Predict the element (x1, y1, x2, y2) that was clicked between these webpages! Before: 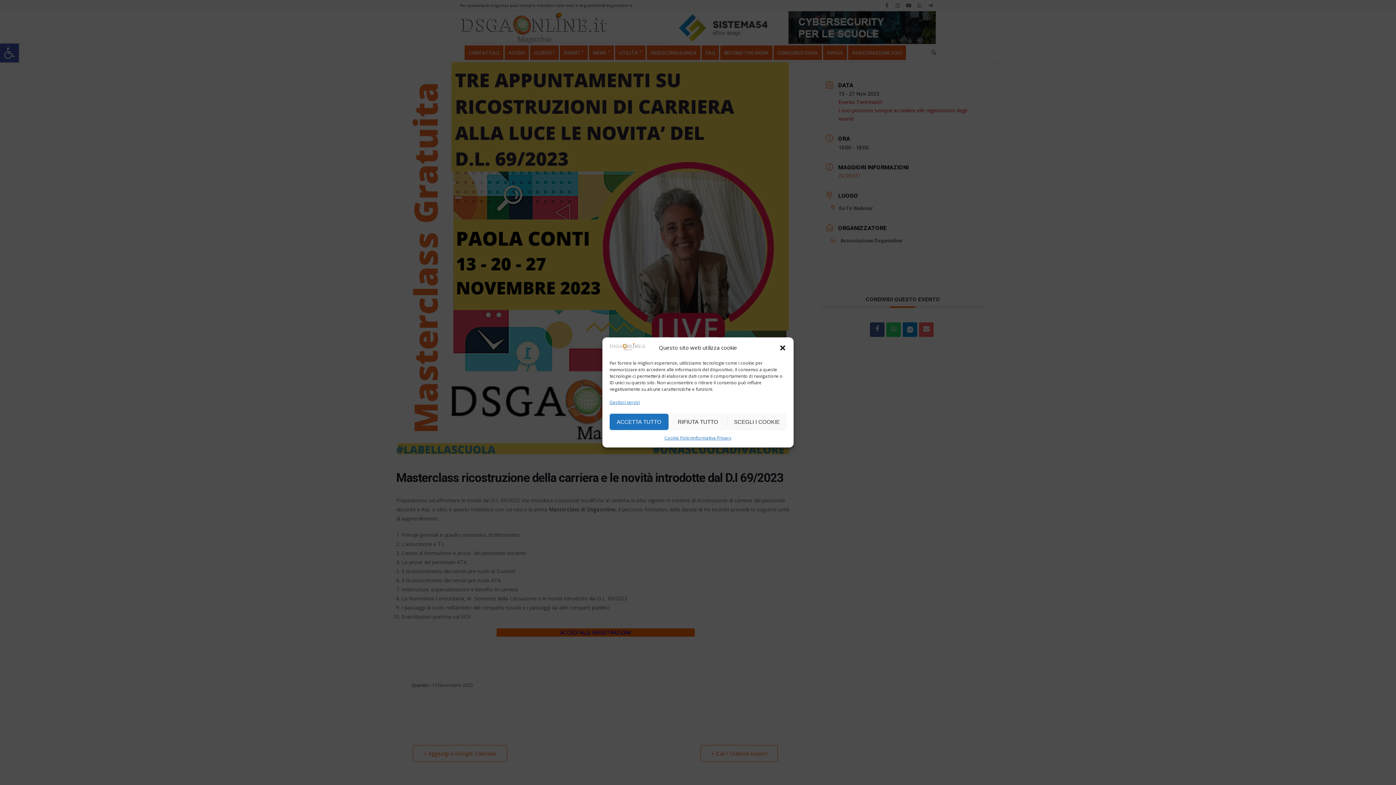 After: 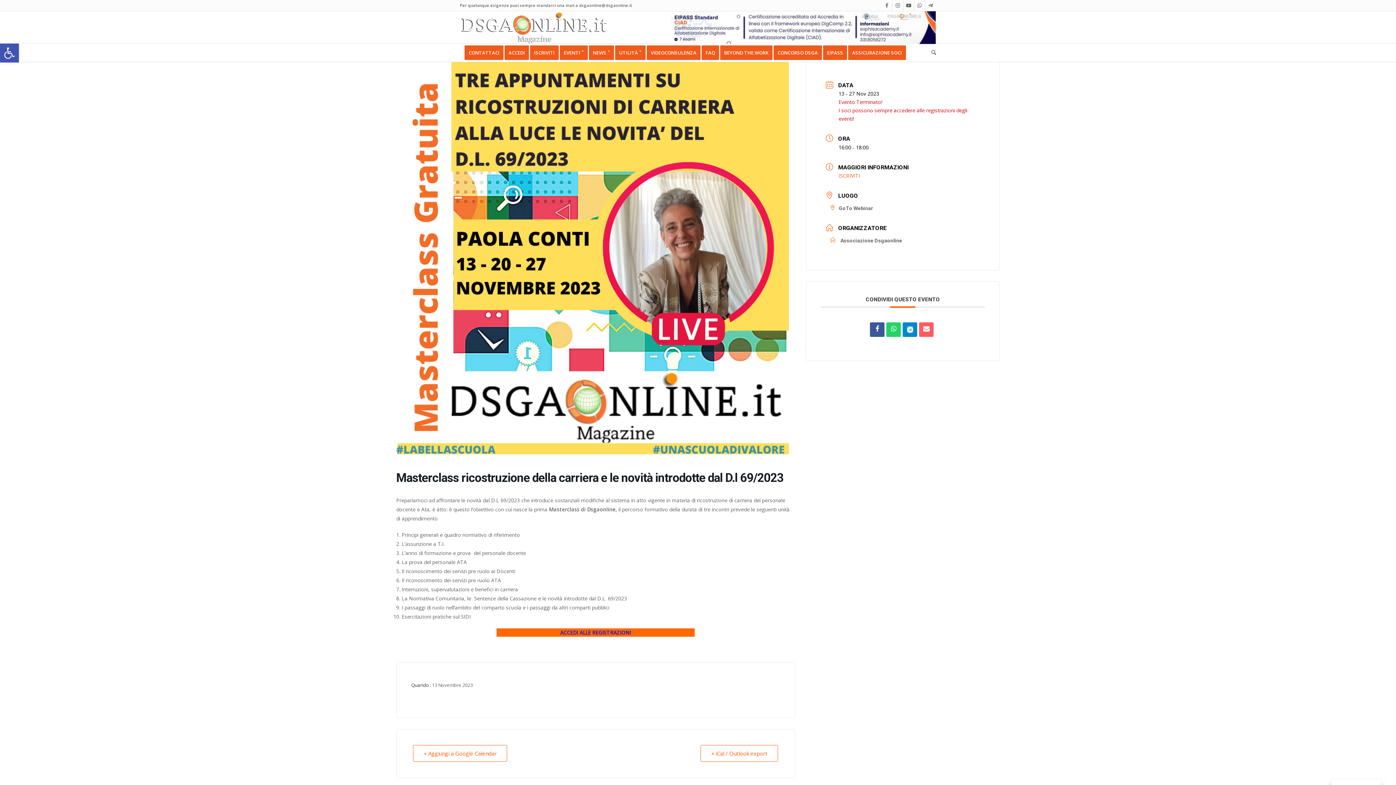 Action: bbox: (779, 344, 786, 351) label: Chiudi la finestra di dialogo